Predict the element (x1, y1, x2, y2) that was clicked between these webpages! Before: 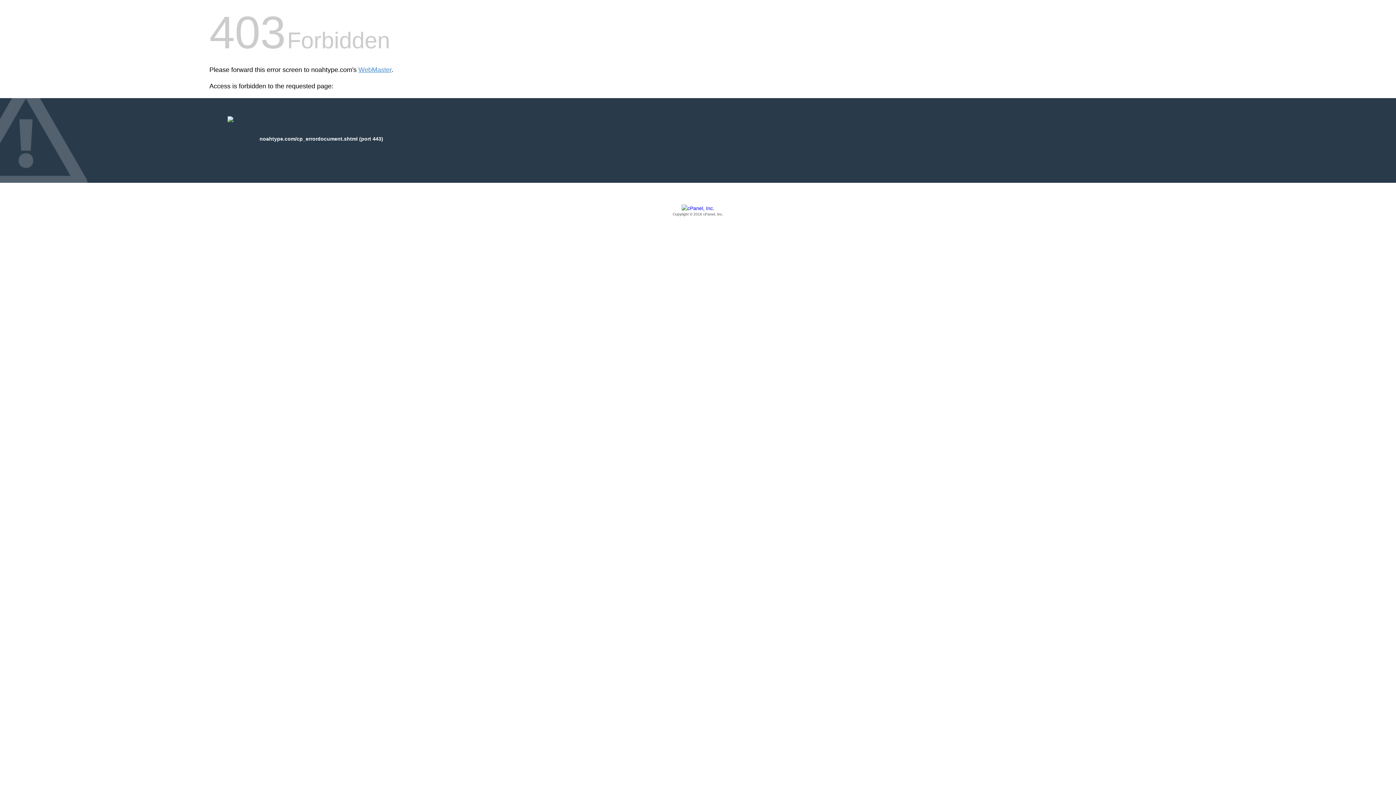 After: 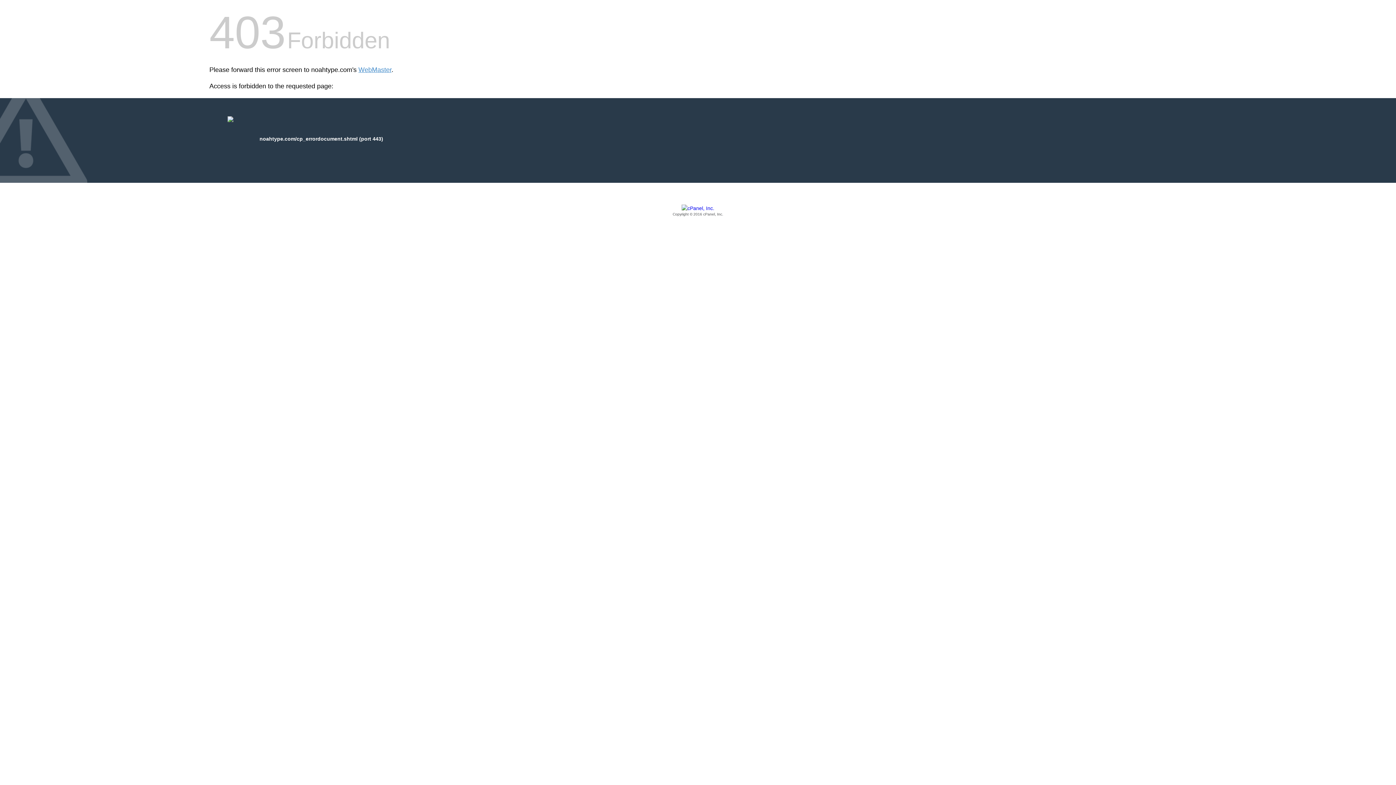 Action: bbox: (209, 205, 1186, 217) label: Copyright © 2016 cPanel, Inc.